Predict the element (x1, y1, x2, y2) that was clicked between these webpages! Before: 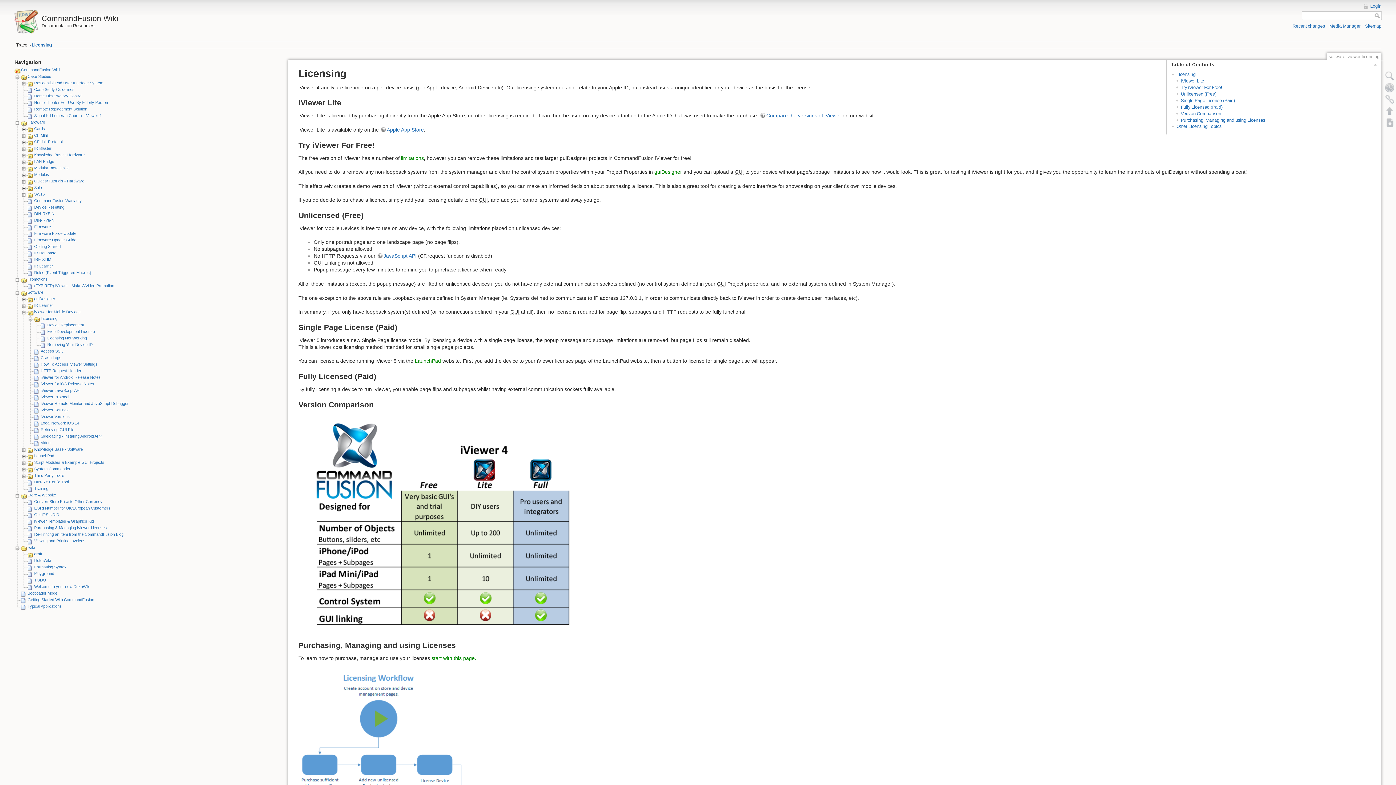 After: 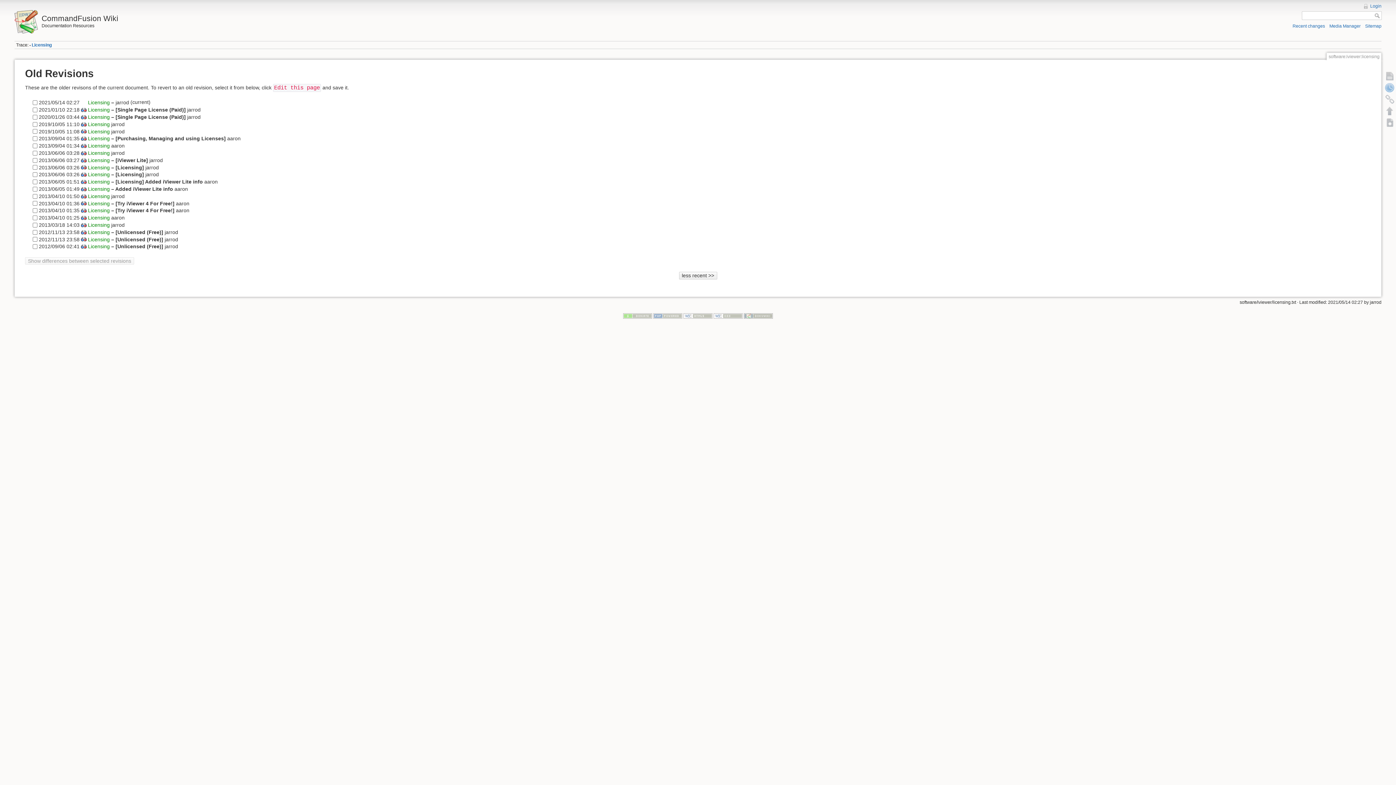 Action: bbox: (1384, 81, 1396, 93) label: Old revisions